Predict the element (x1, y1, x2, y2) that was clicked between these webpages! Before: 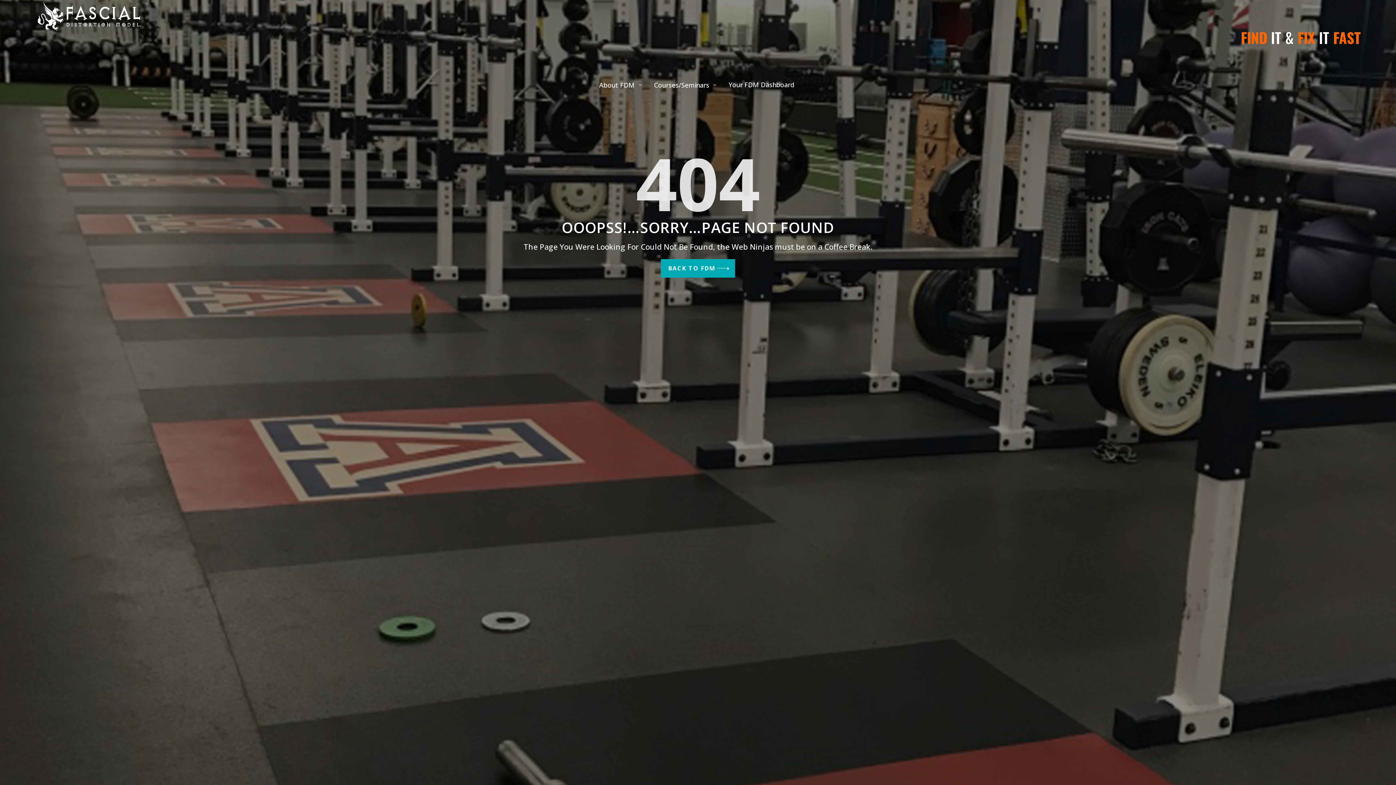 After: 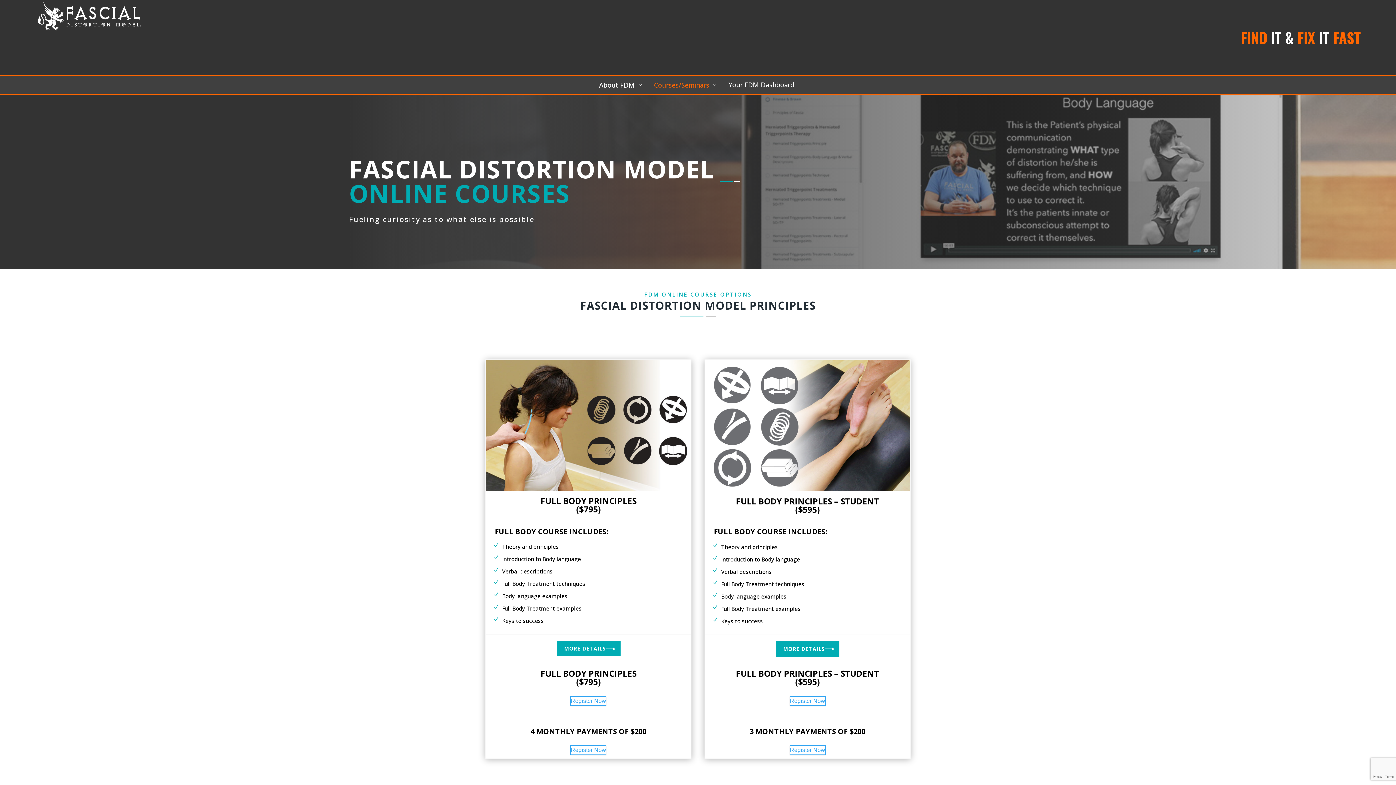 Action: label: Courses/Seminars
3
2 bbox: (654, 75, 717, 94)